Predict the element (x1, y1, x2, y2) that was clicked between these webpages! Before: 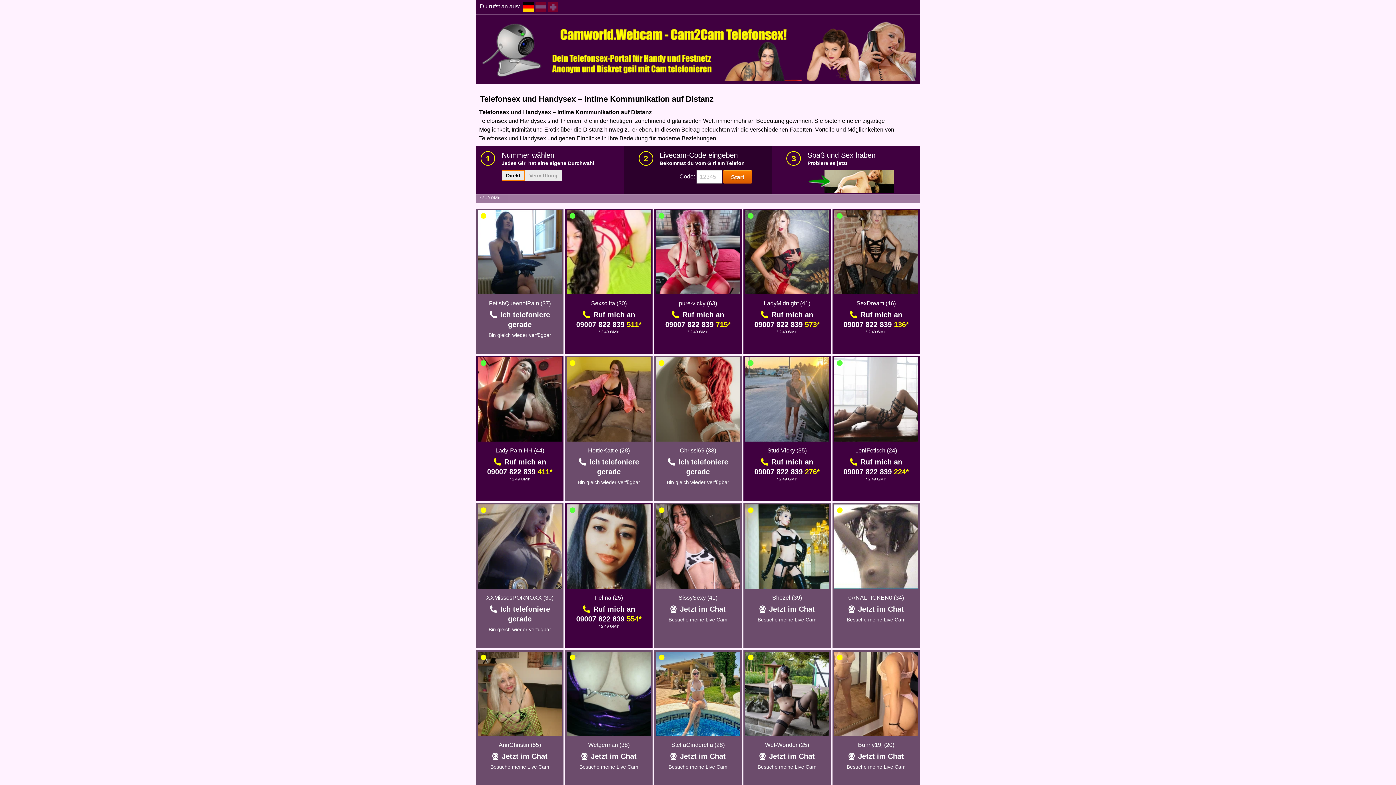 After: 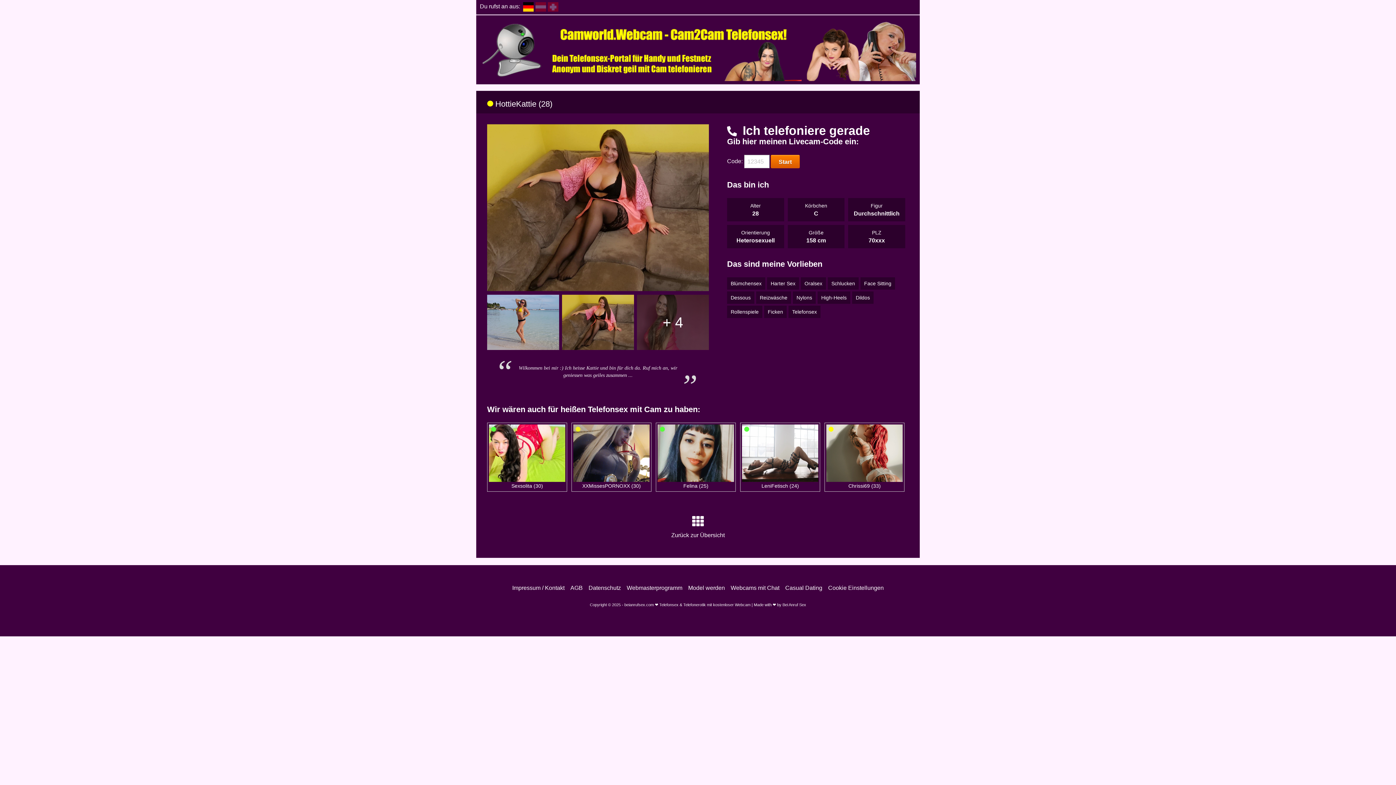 Action: bbox: (588, 447, 630, 453) label: HottieKattie (28)